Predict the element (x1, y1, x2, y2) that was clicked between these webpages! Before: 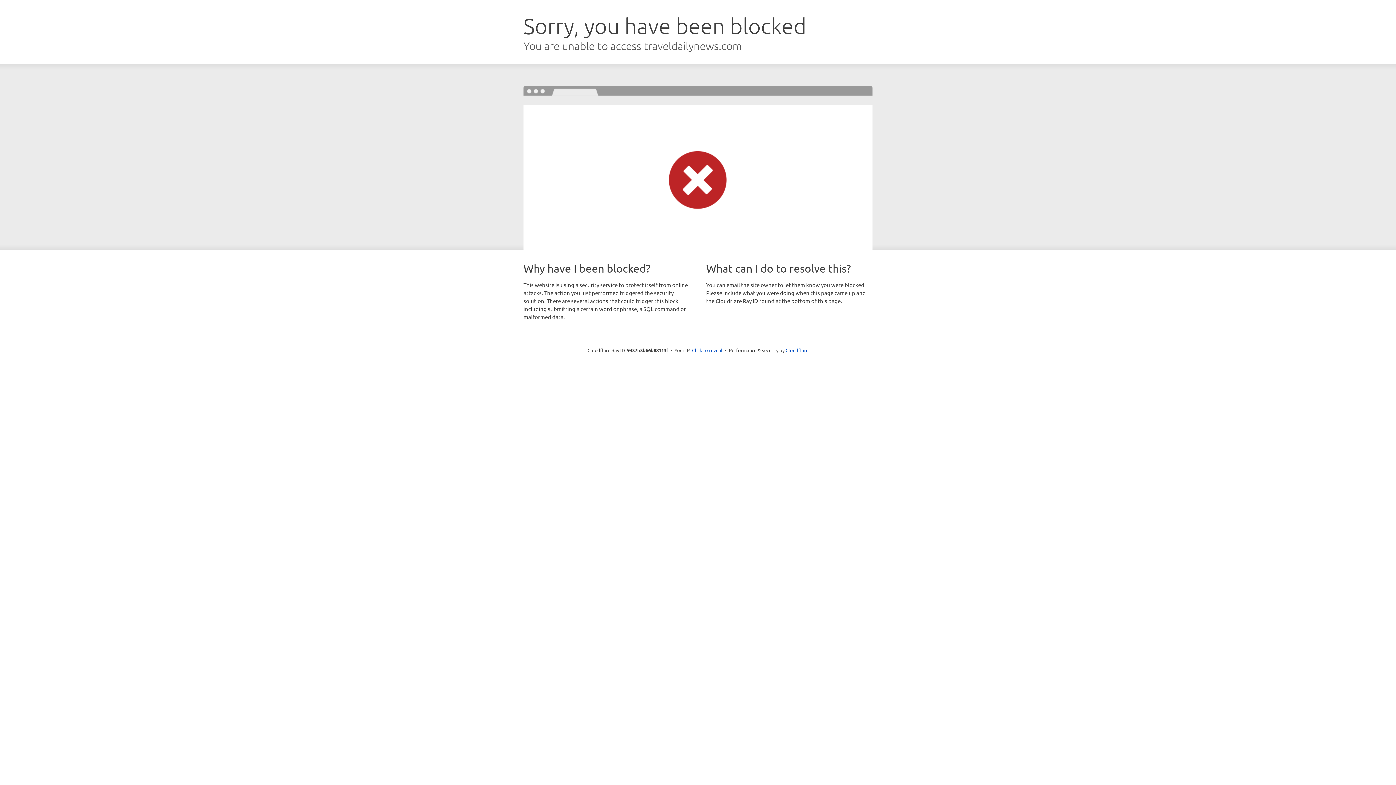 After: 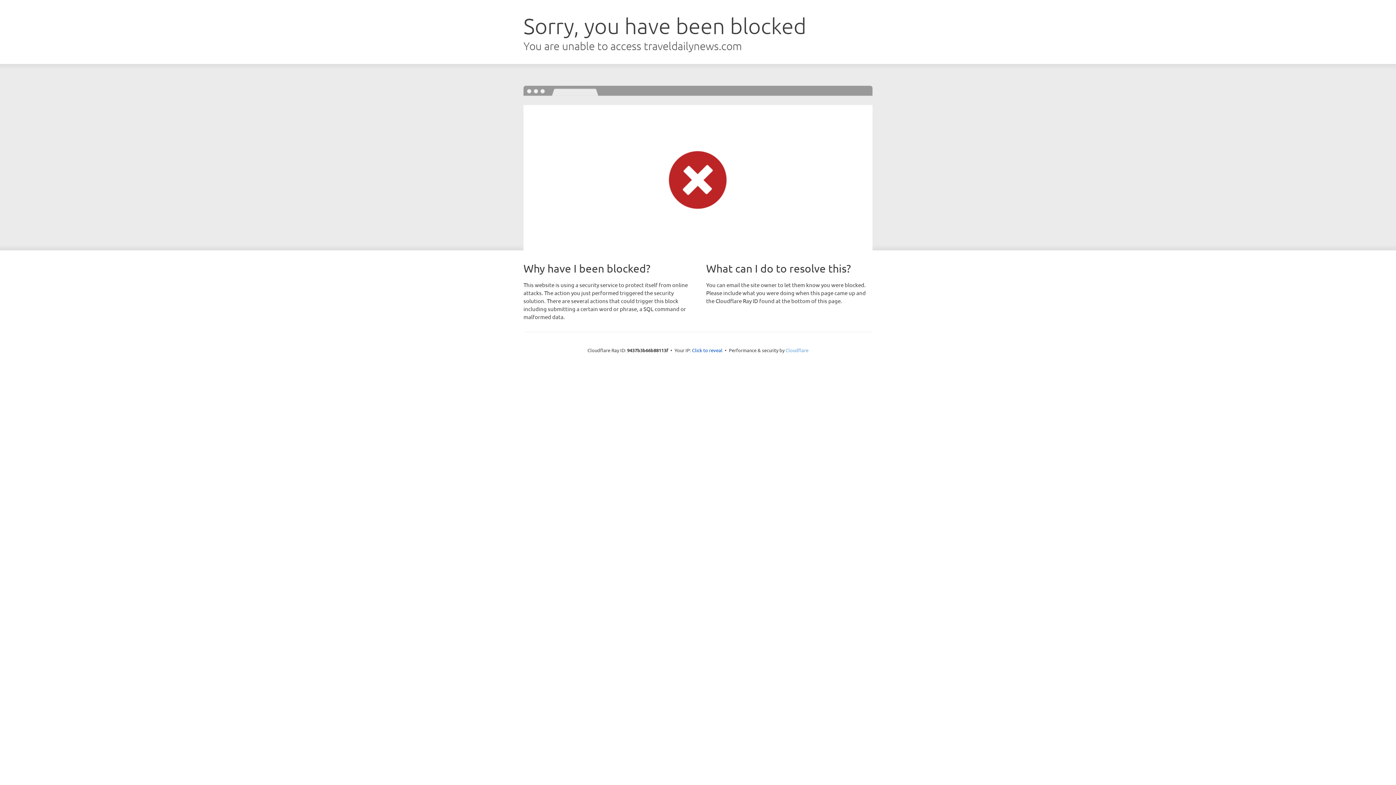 Action: bbox: (785, 347, 808, 353) label: Cloudflare